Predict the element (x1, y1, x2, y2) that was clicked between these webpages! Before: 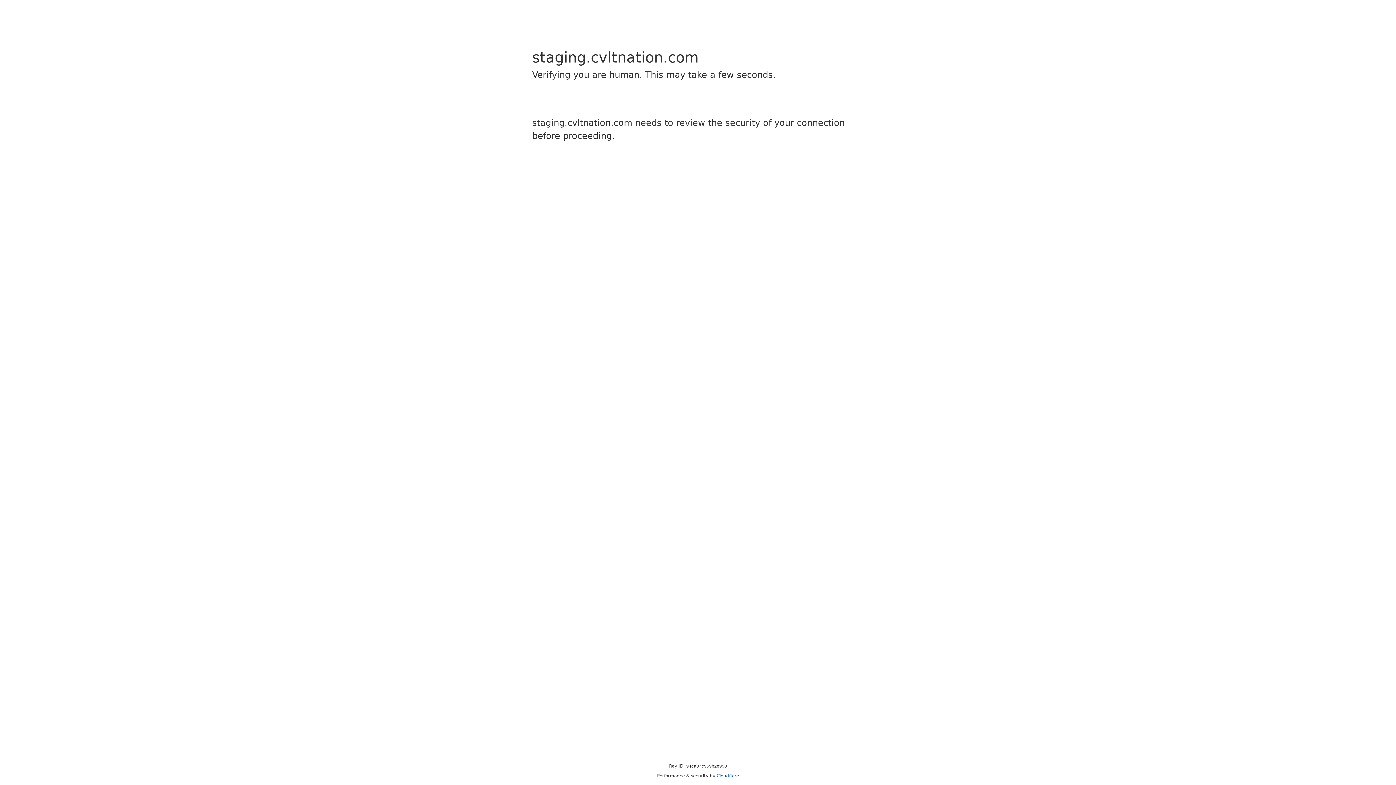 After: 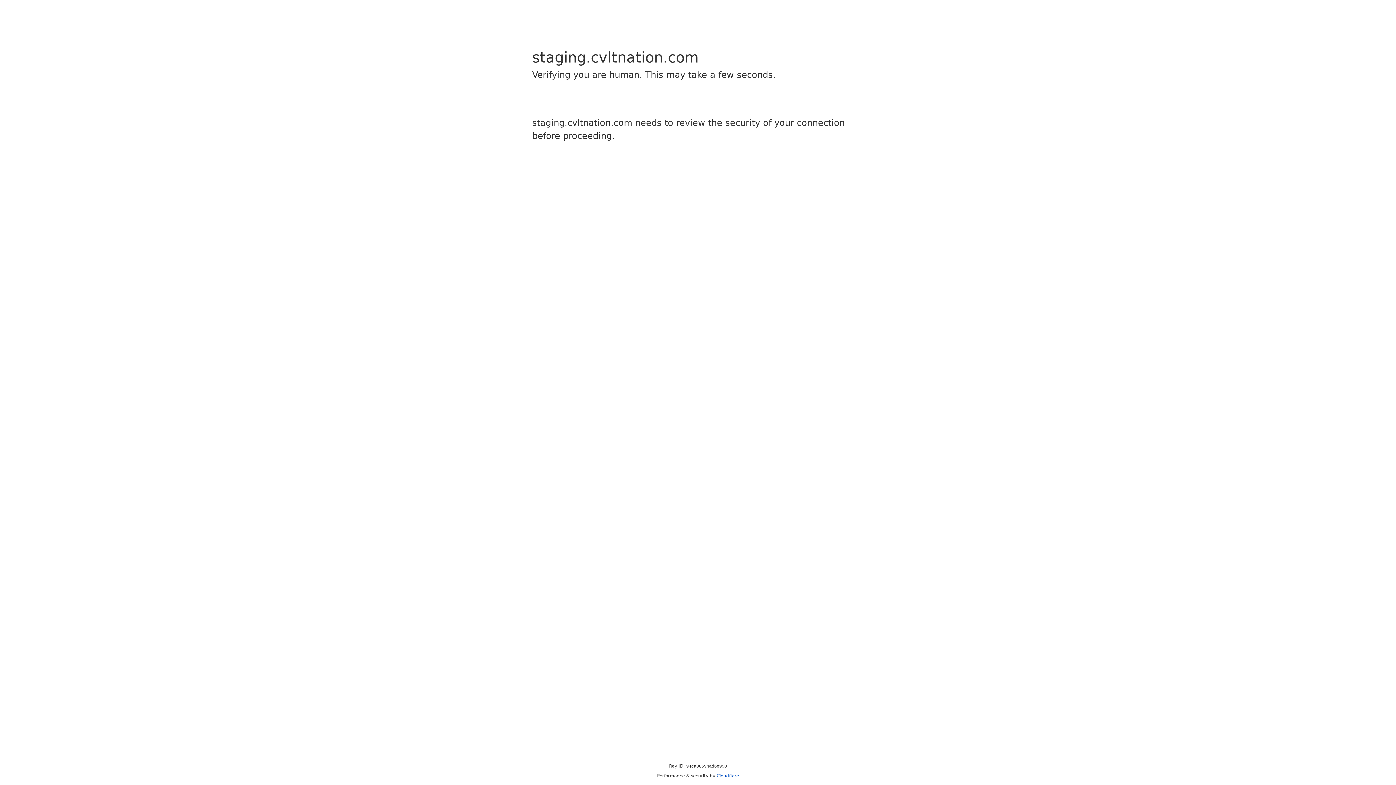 Action: label: Cloudflare bbox: (716, 773, 739, 778)